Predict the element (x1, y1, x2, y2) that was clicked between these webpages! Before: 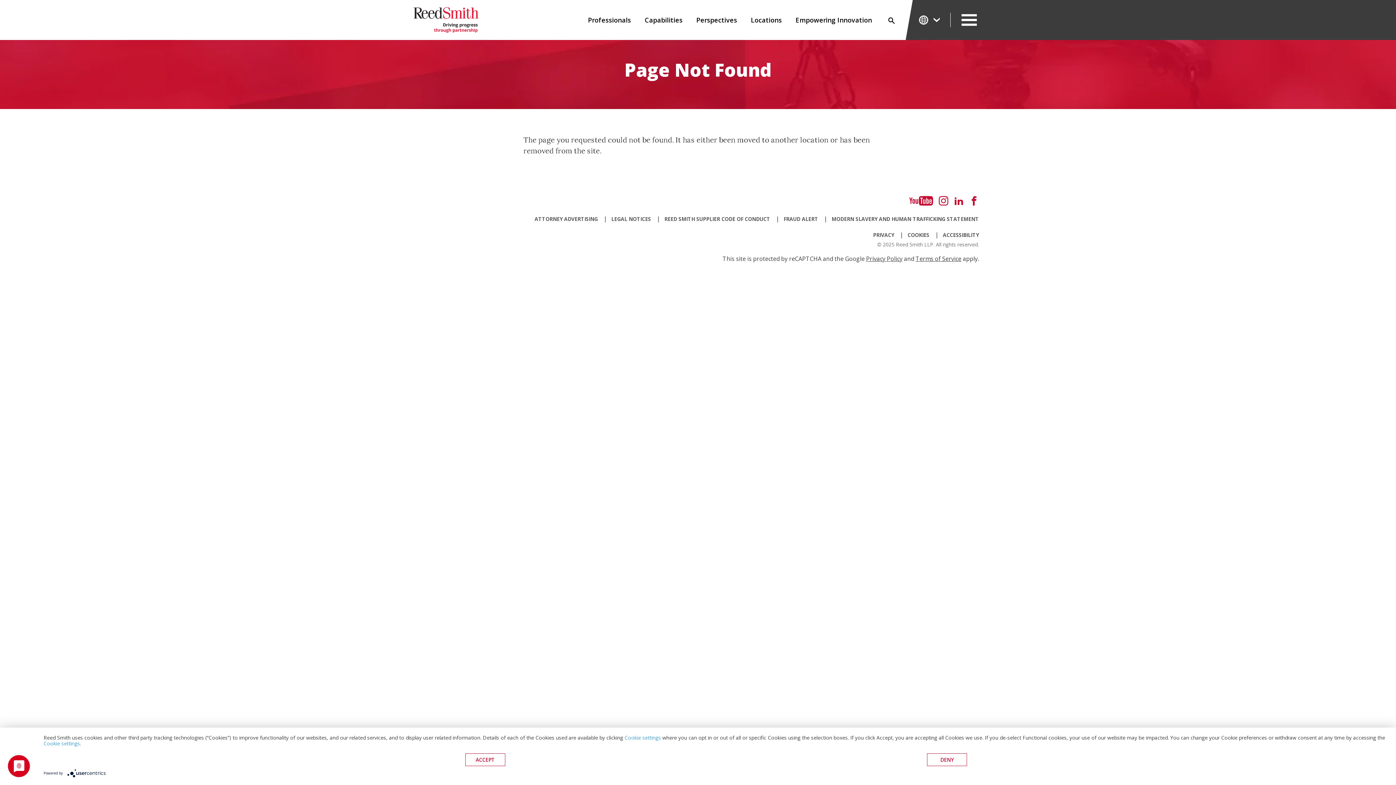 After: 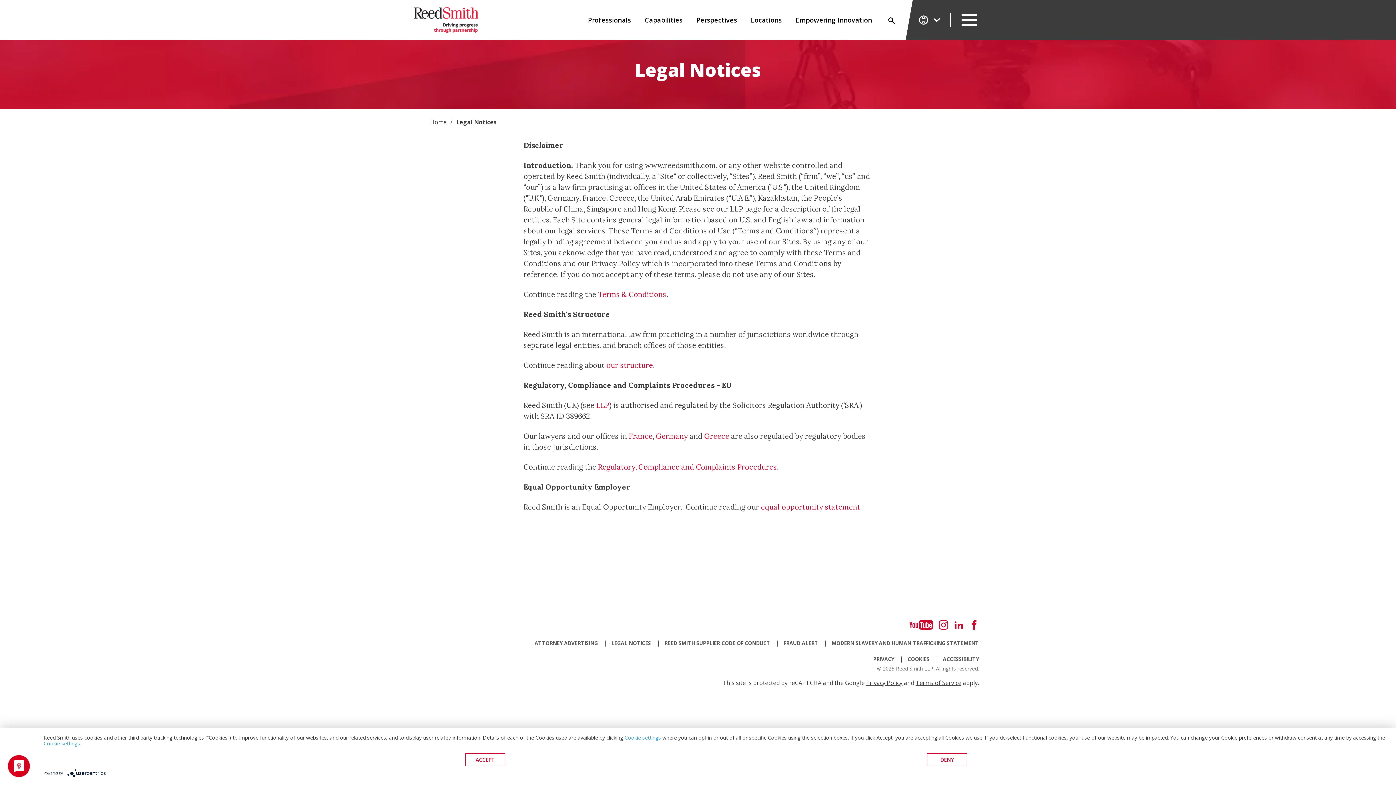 Action: bbox: (611, 215, 651, 222) label: LEGAL NOTICES